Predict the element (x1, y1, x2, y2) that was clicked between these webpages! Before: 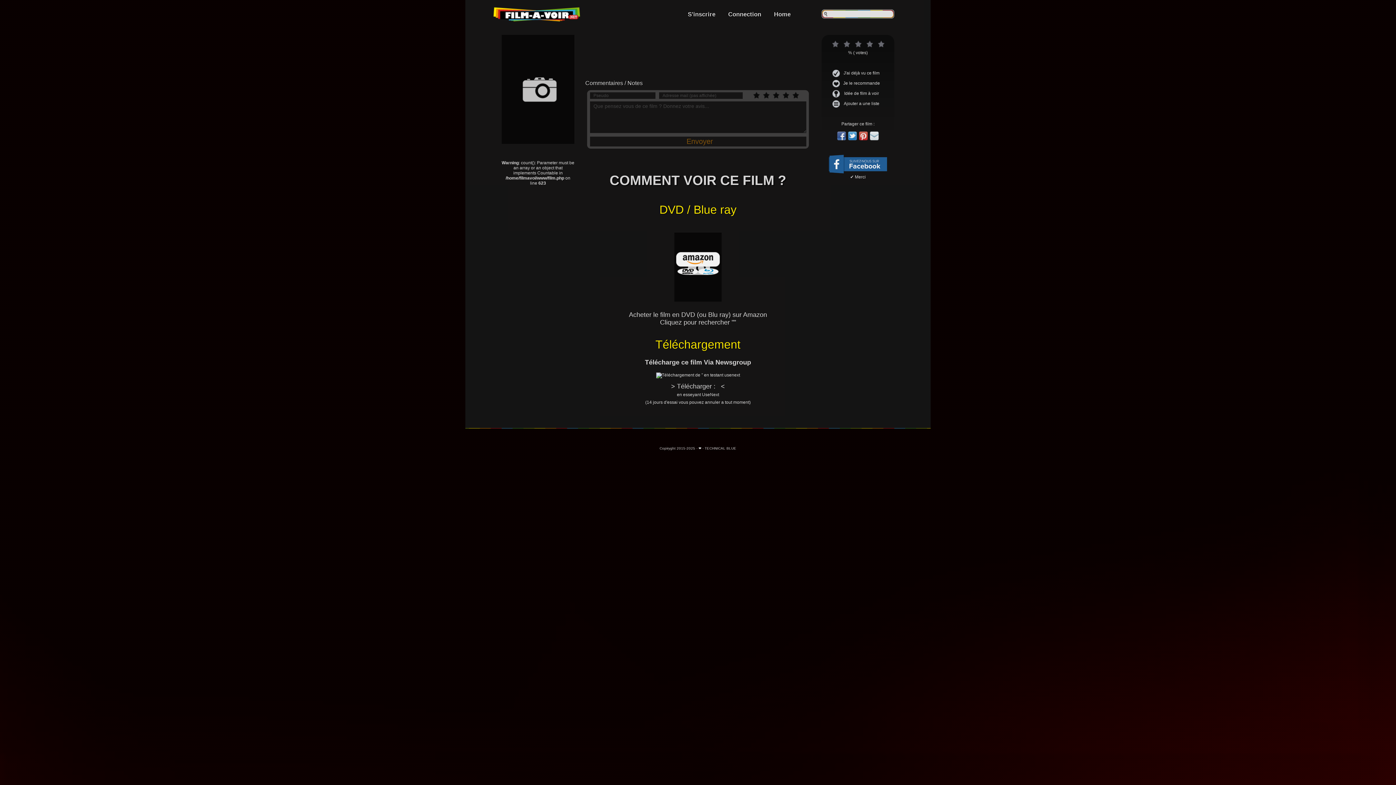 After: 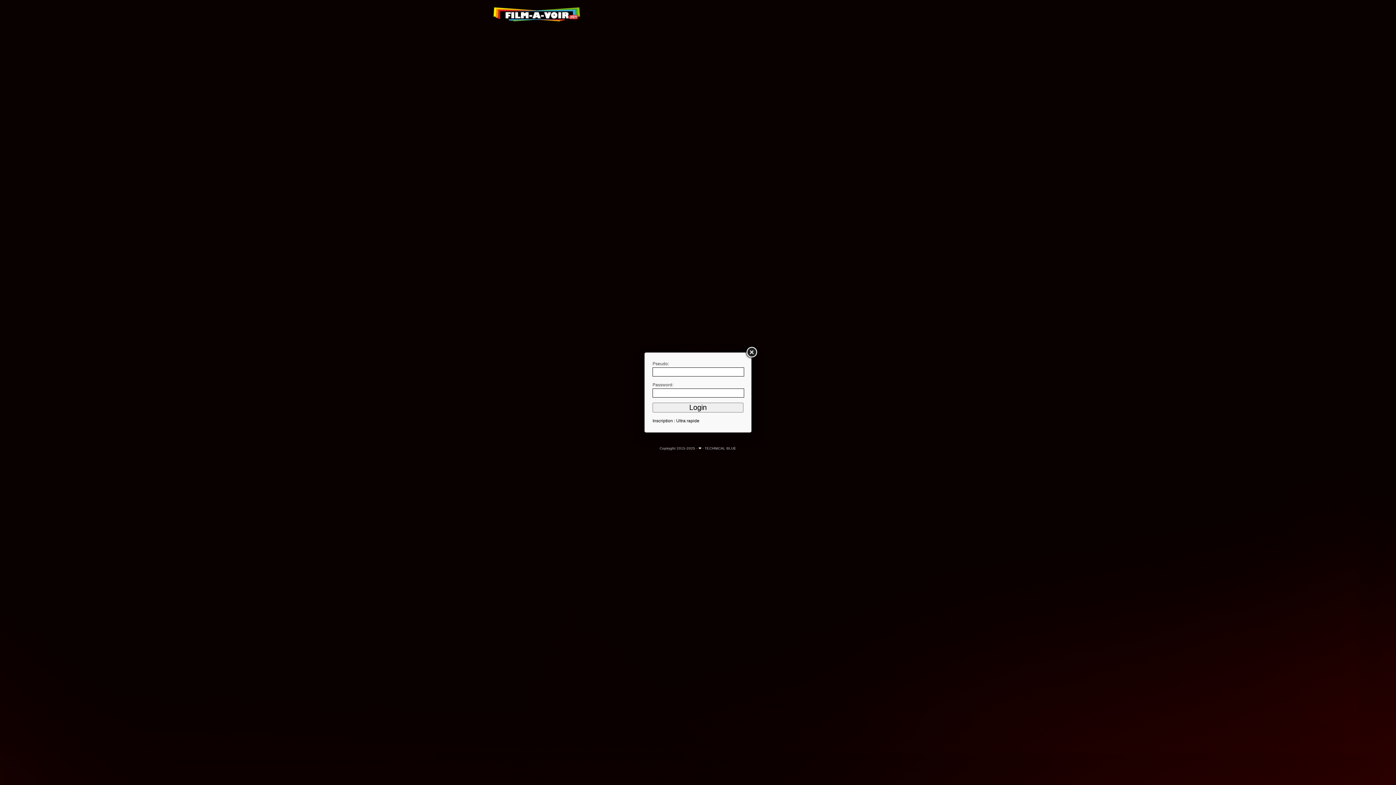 Action: label: Idée de film à voir bbox: (844, 90, 879, 96)